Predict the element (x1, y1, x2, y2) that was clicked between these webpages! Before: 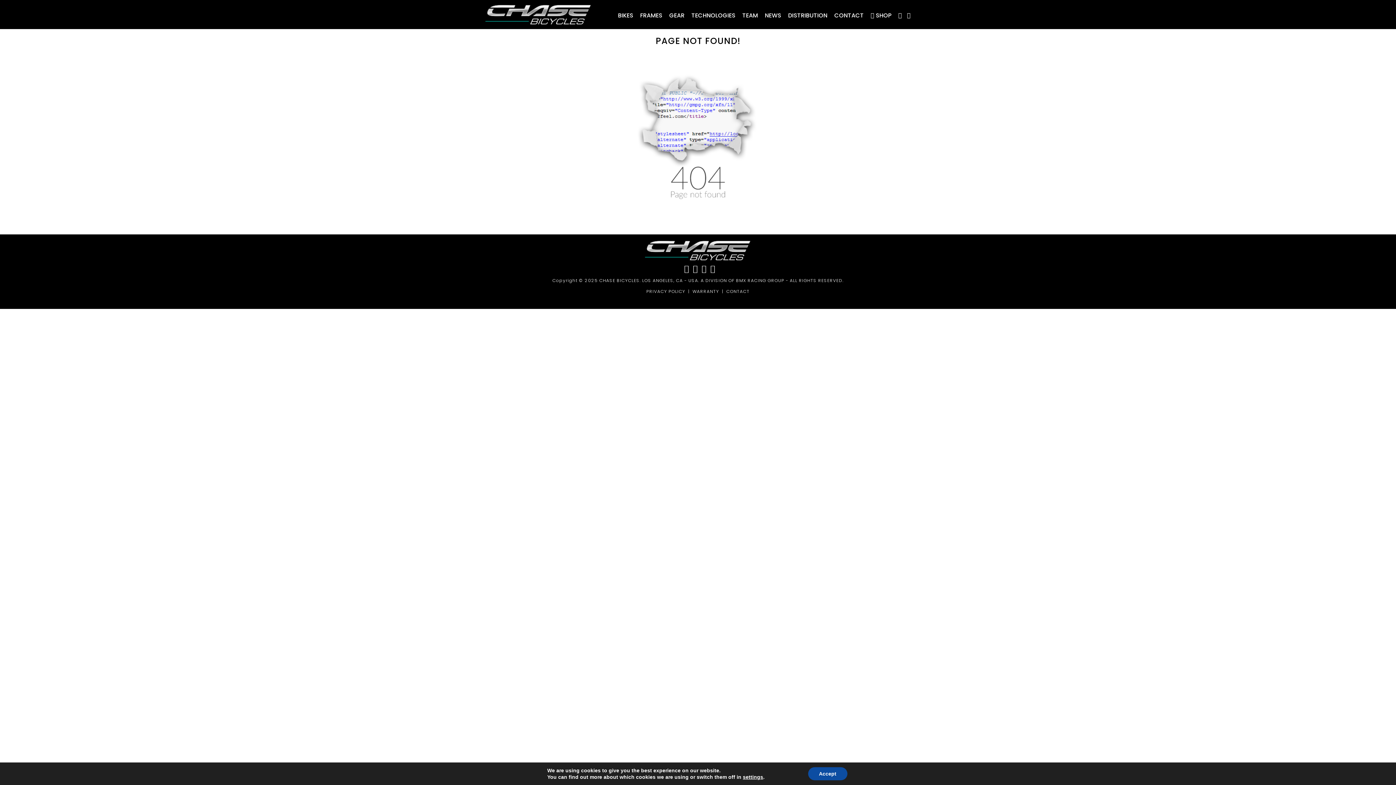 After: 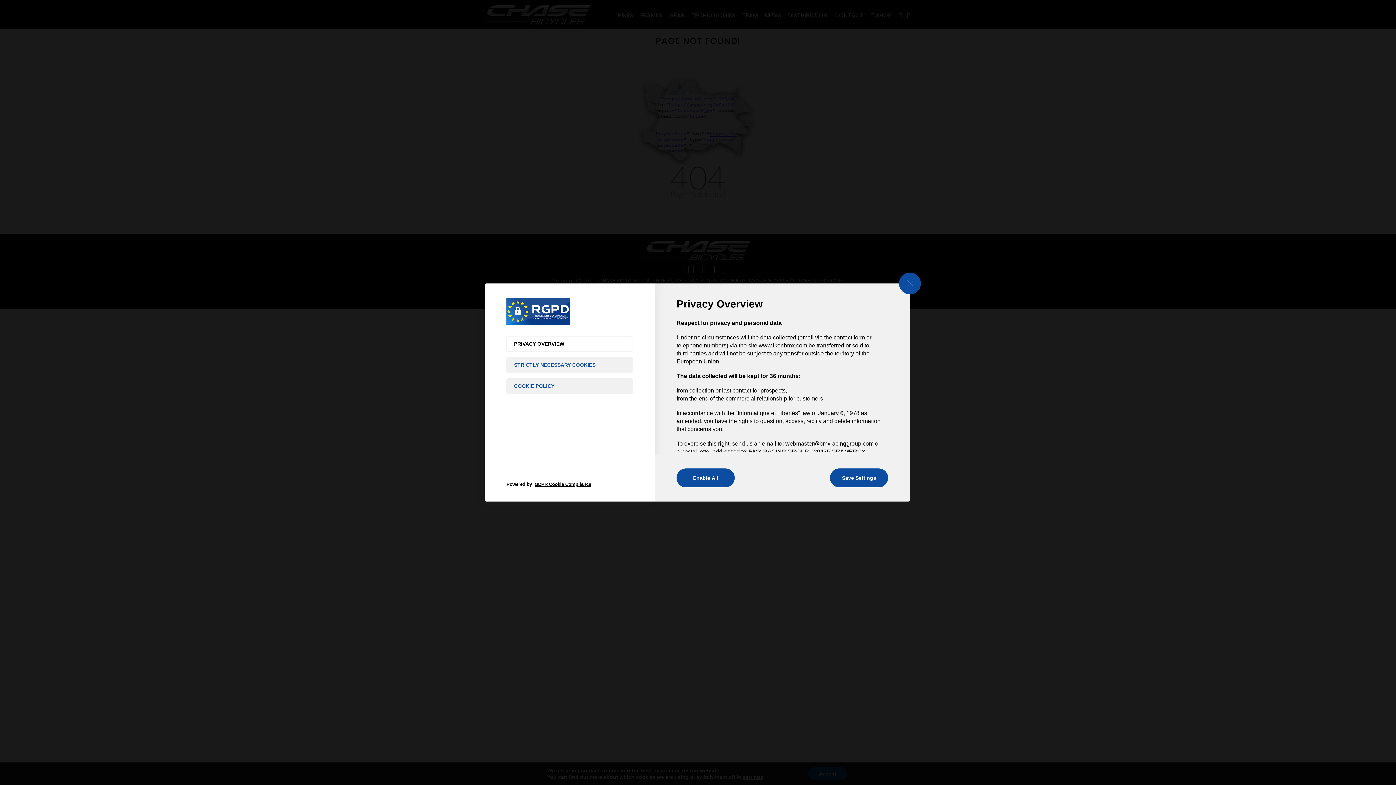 Action: label: settings bbox: (743, 774, 763, 780)